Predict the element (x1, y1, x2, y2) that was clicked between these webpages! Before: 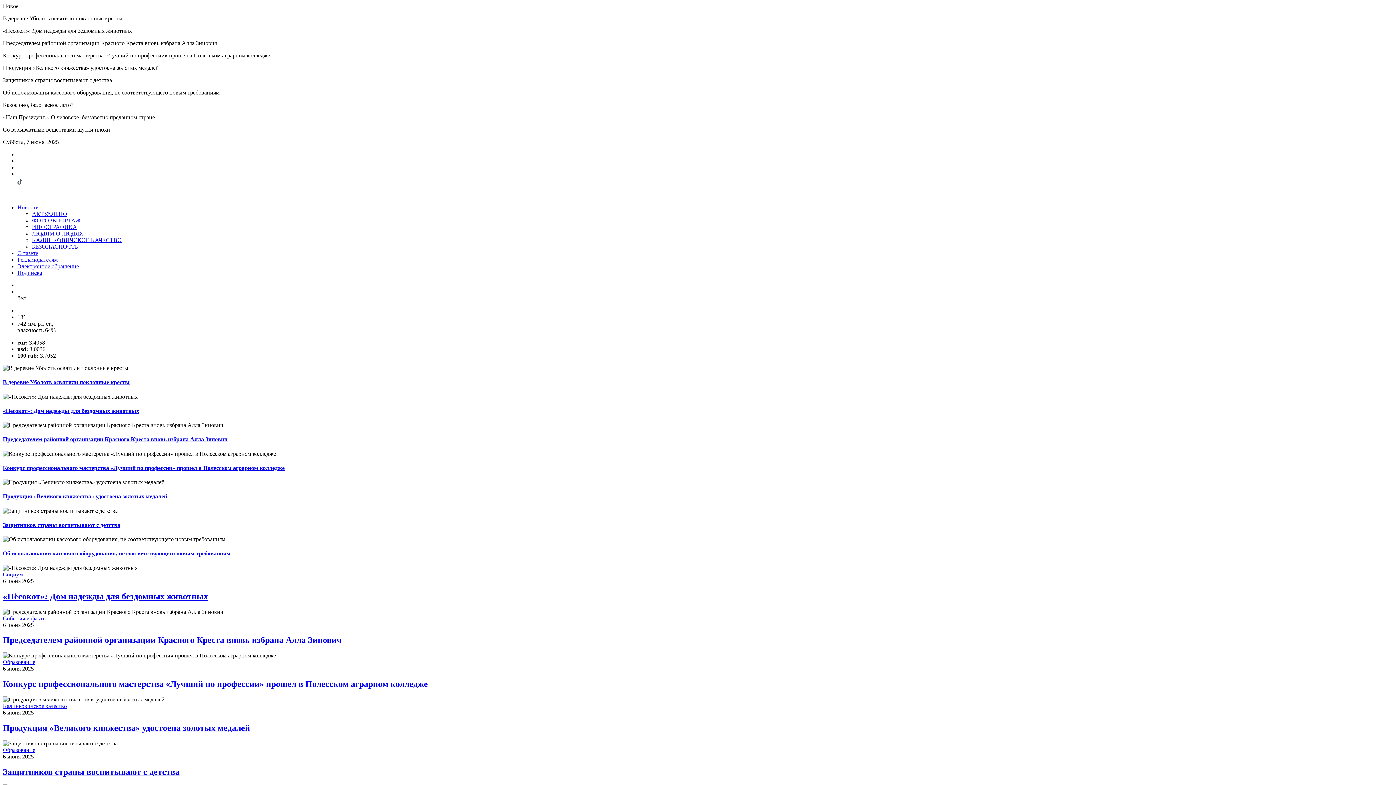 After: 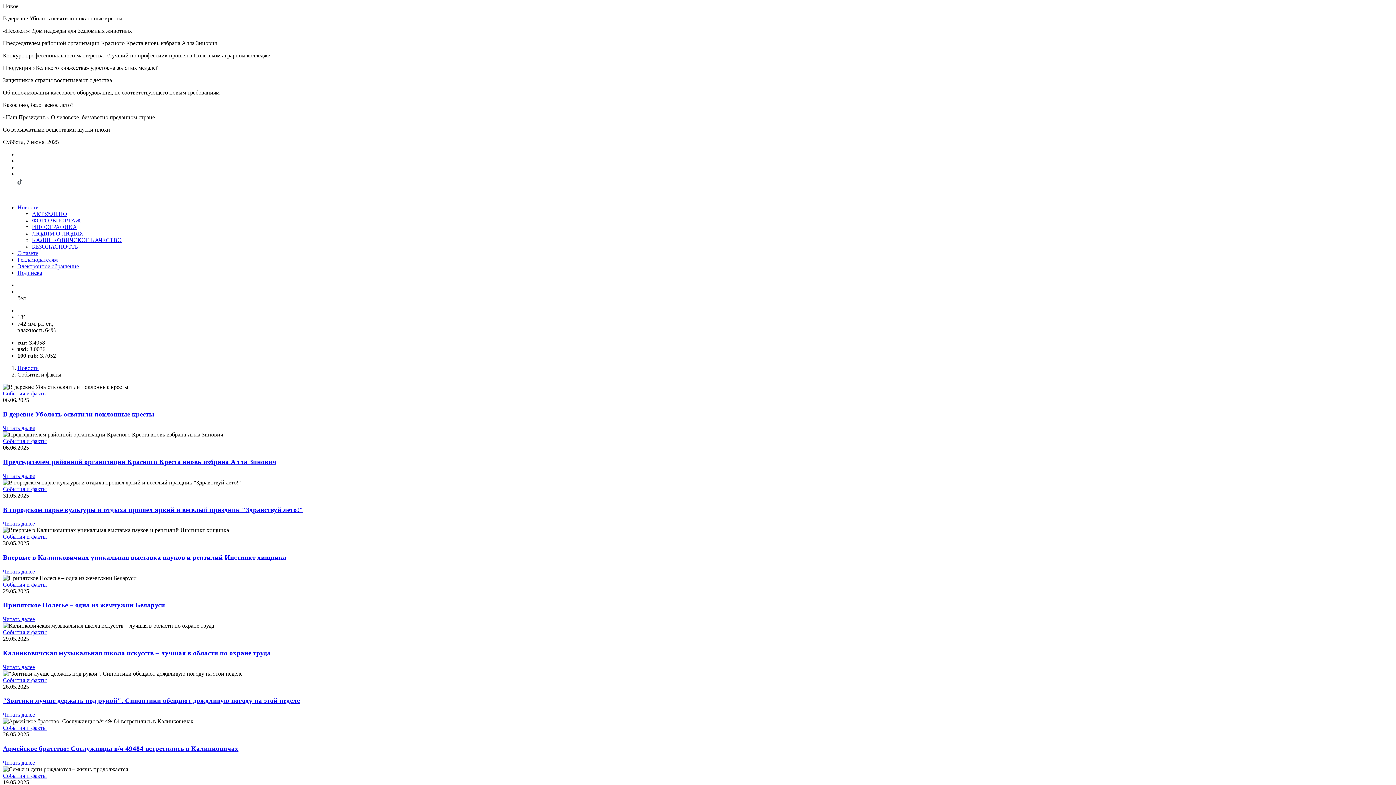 Action: label: События и факты bbox: (2, 615, 46, 621)